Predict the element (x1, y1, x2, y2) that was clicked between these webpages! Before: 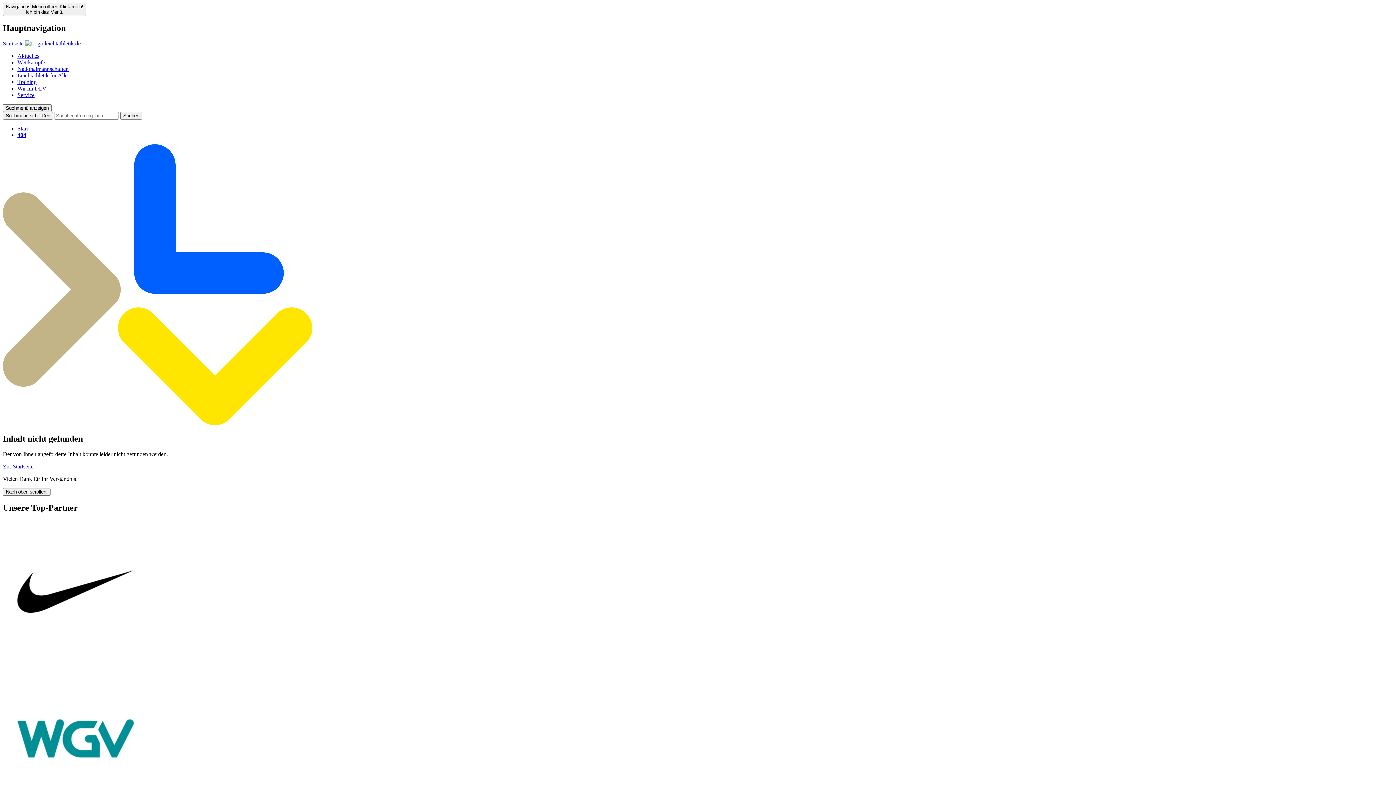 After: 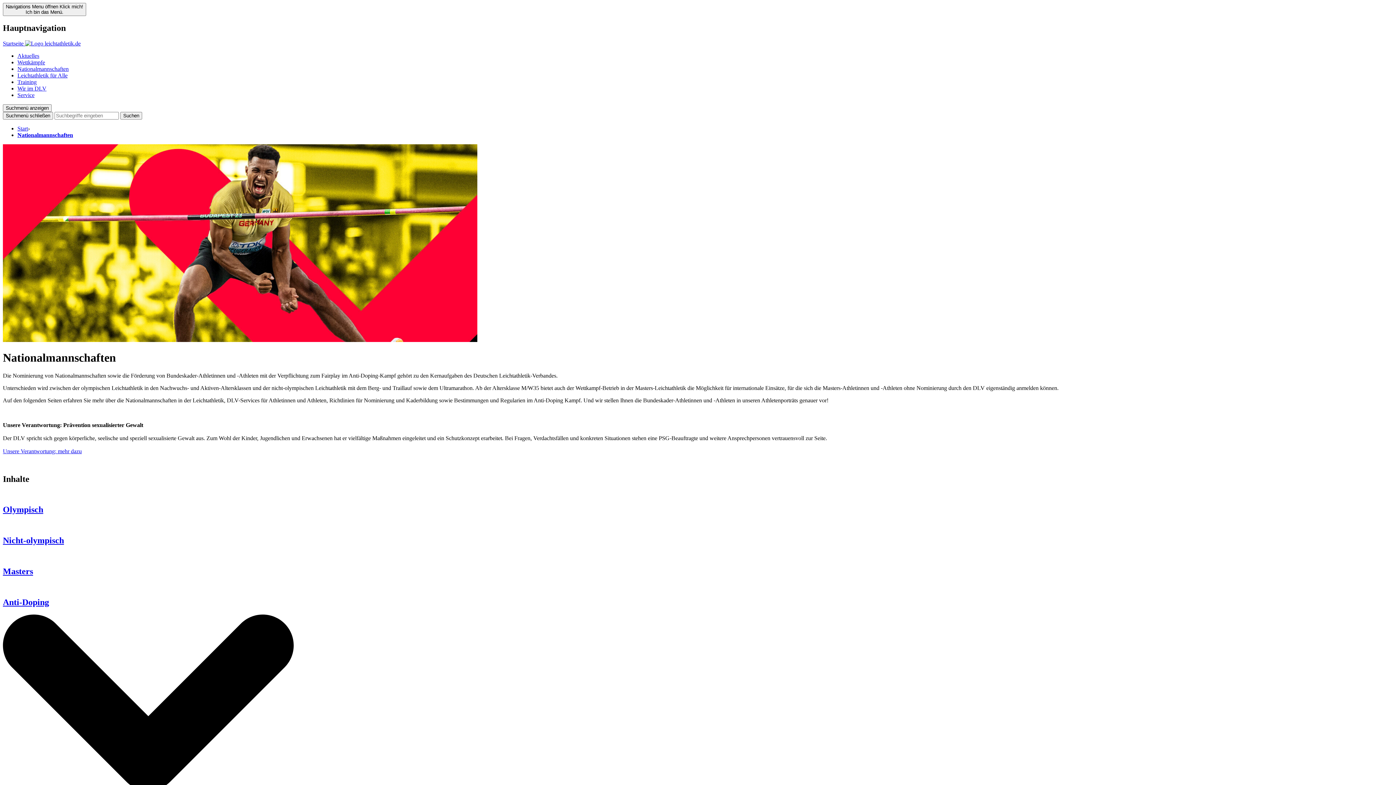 Action: label: Nationalmannschaften bbox: (17, 65, 68, 71)